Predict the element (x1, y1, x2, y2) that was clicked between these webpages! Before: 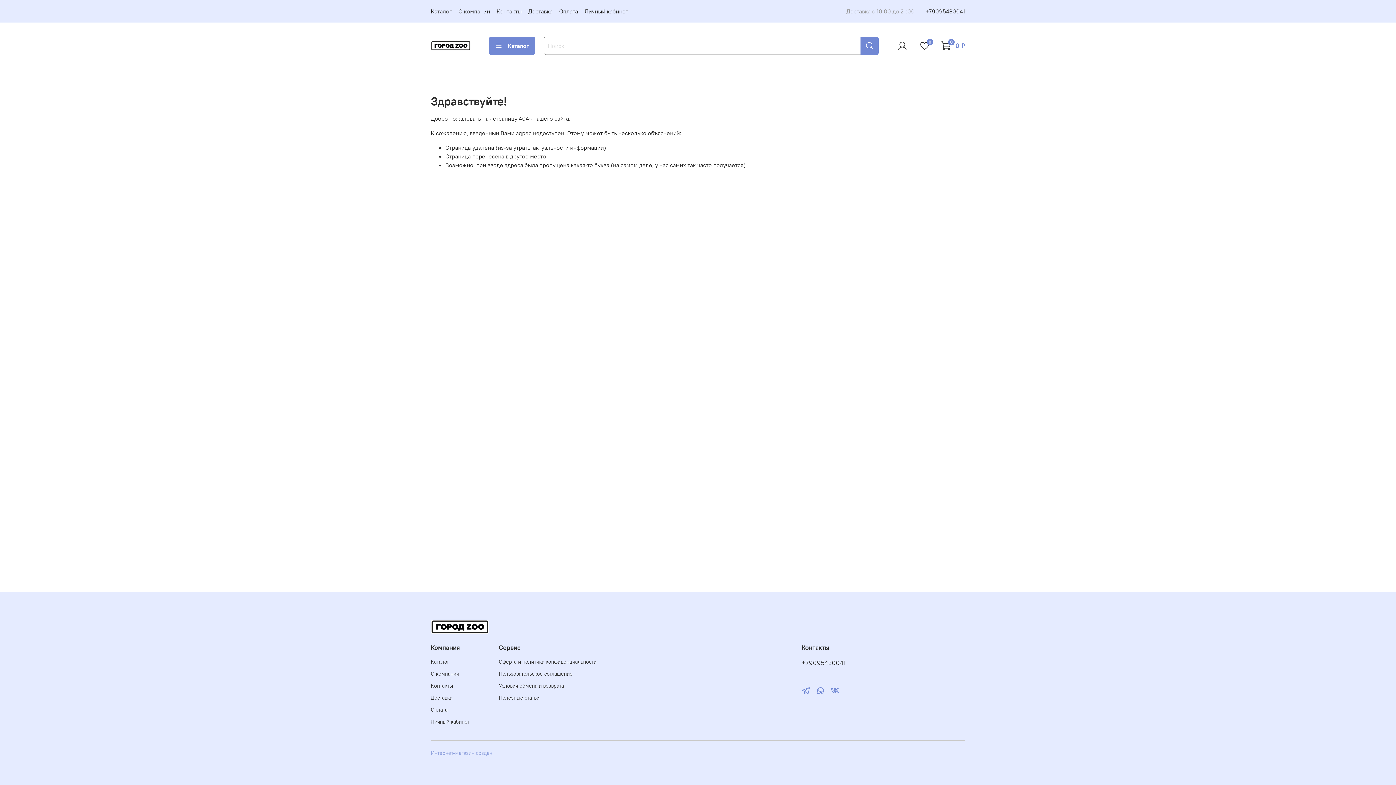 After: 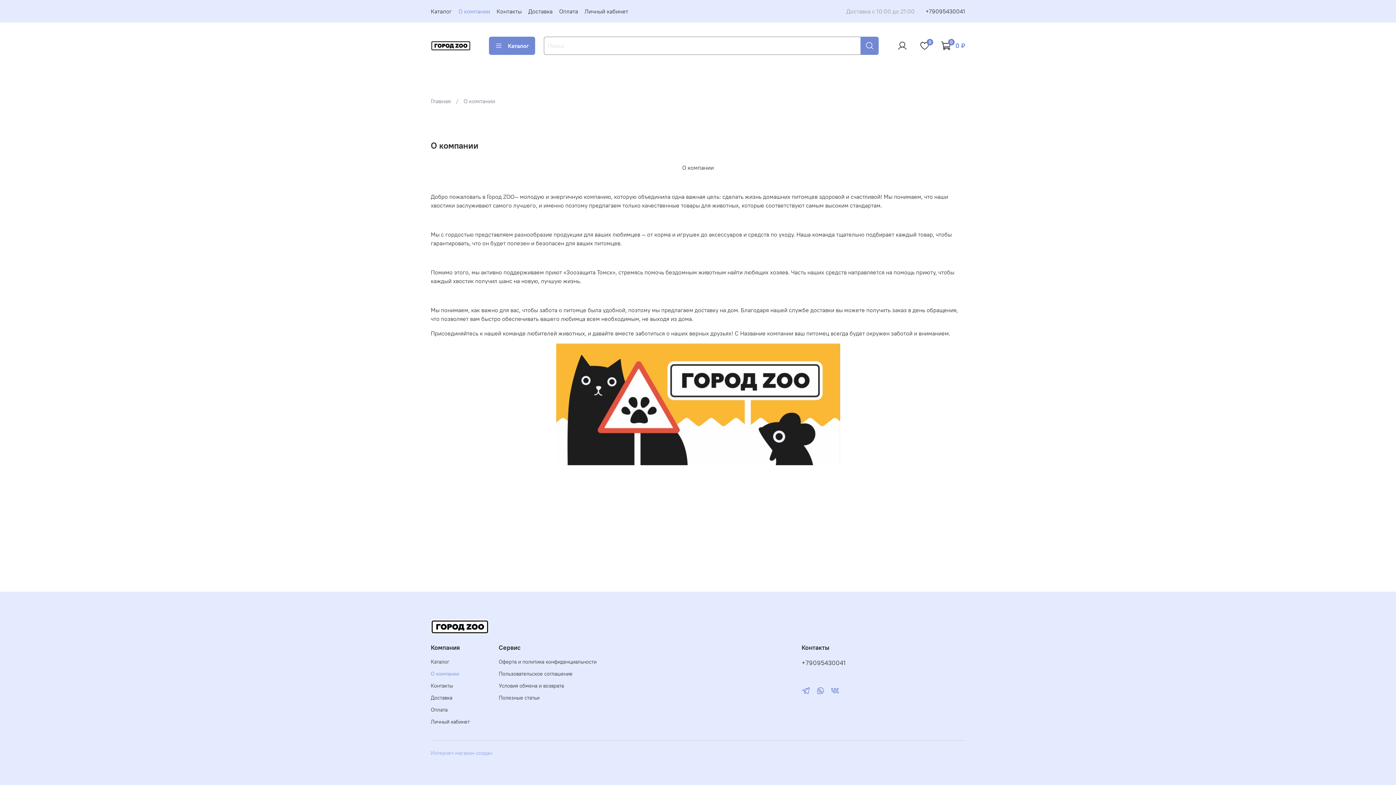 Action: bbox: (430, 670, 469, 678) label: О компании